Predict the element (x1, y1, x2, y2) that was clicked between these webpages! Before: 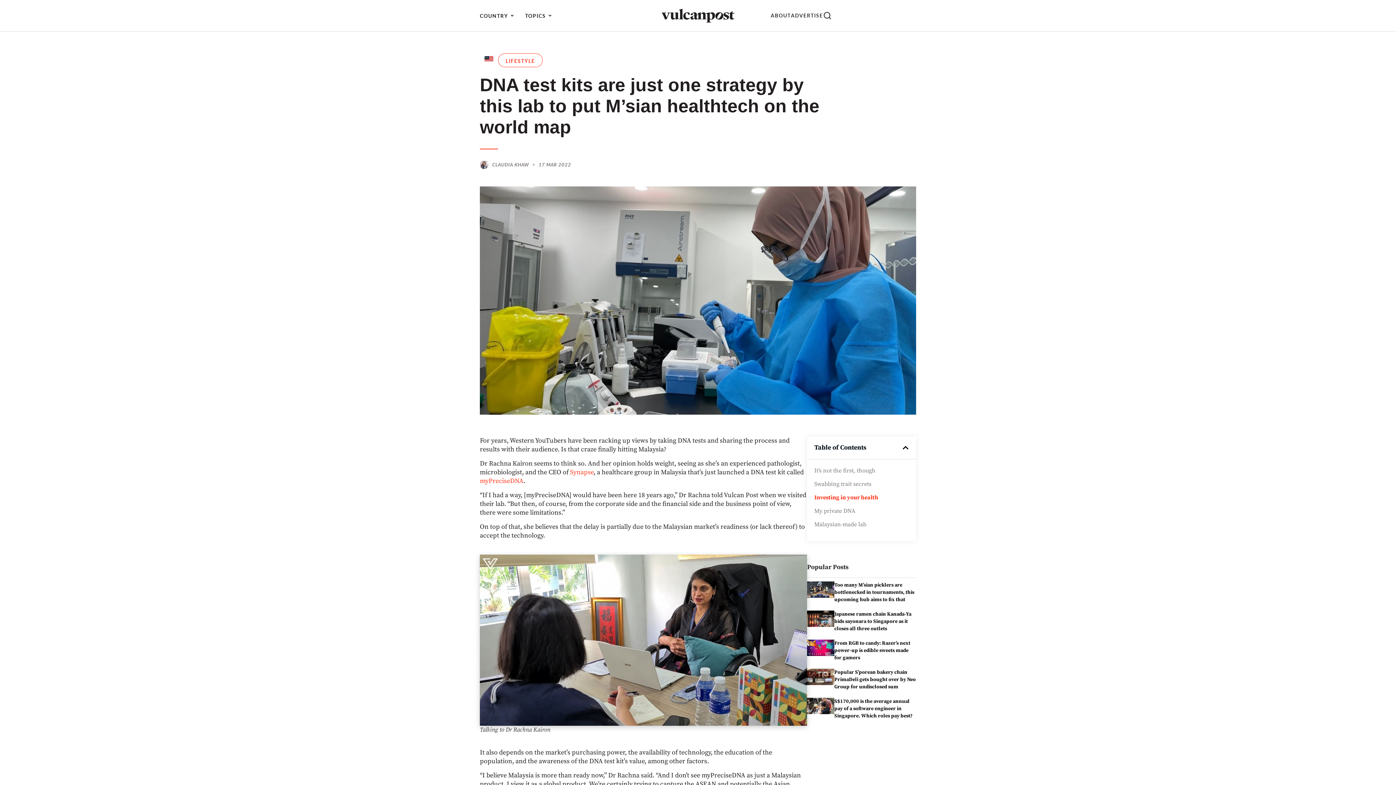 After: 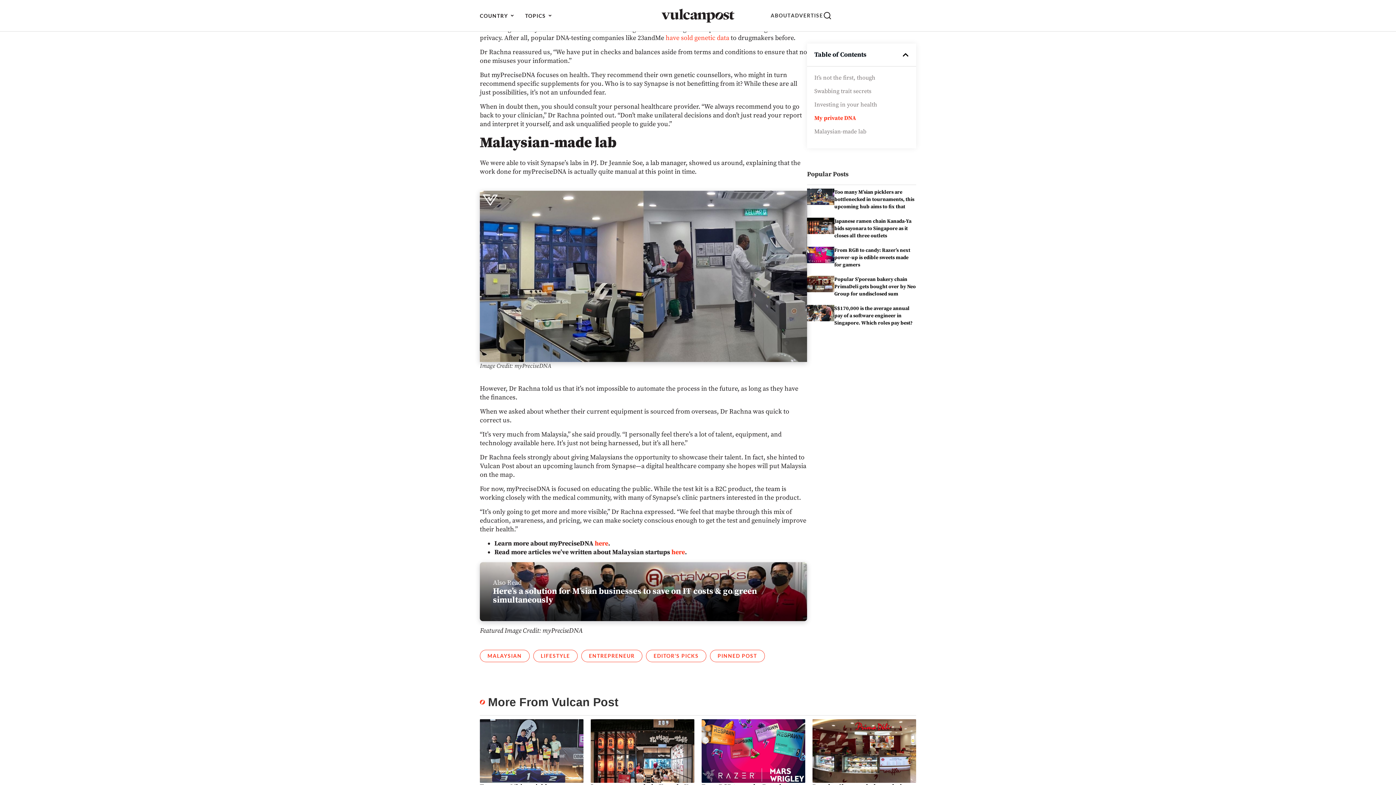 Action: bbox: (814, 507, 855, 515) label: My private DNA